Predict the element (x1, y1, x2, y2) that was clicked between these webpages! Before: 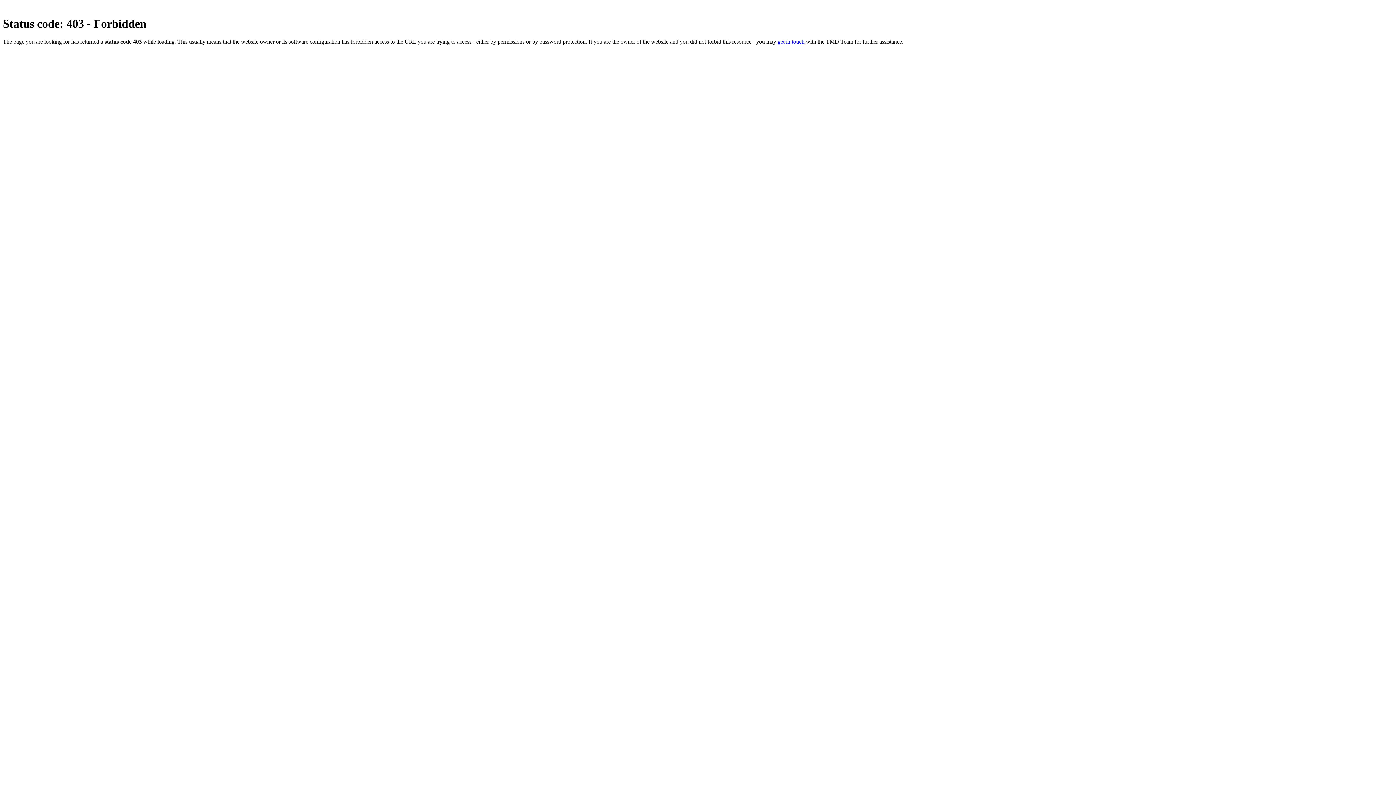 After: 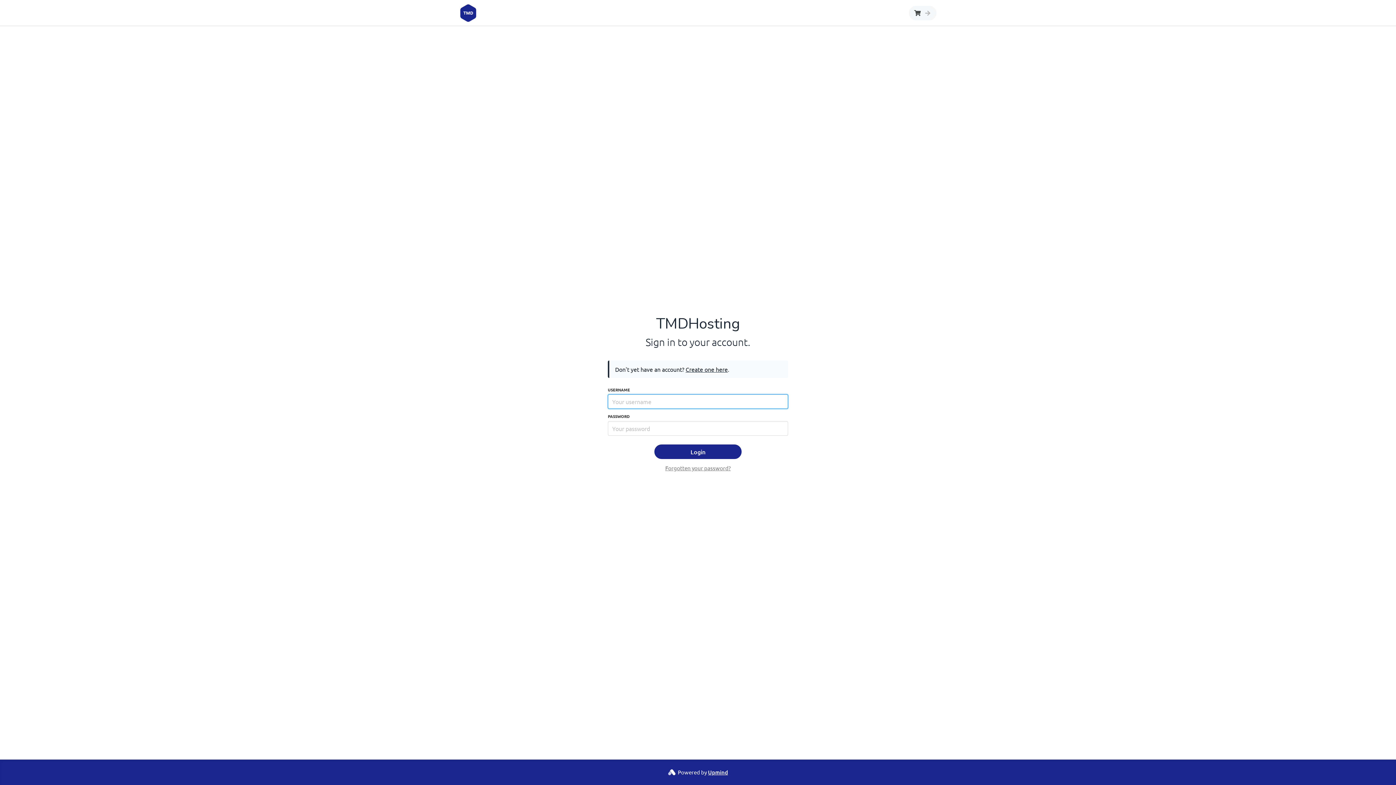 Action: bbox: (777, 38, 804, 44) label: get in touch